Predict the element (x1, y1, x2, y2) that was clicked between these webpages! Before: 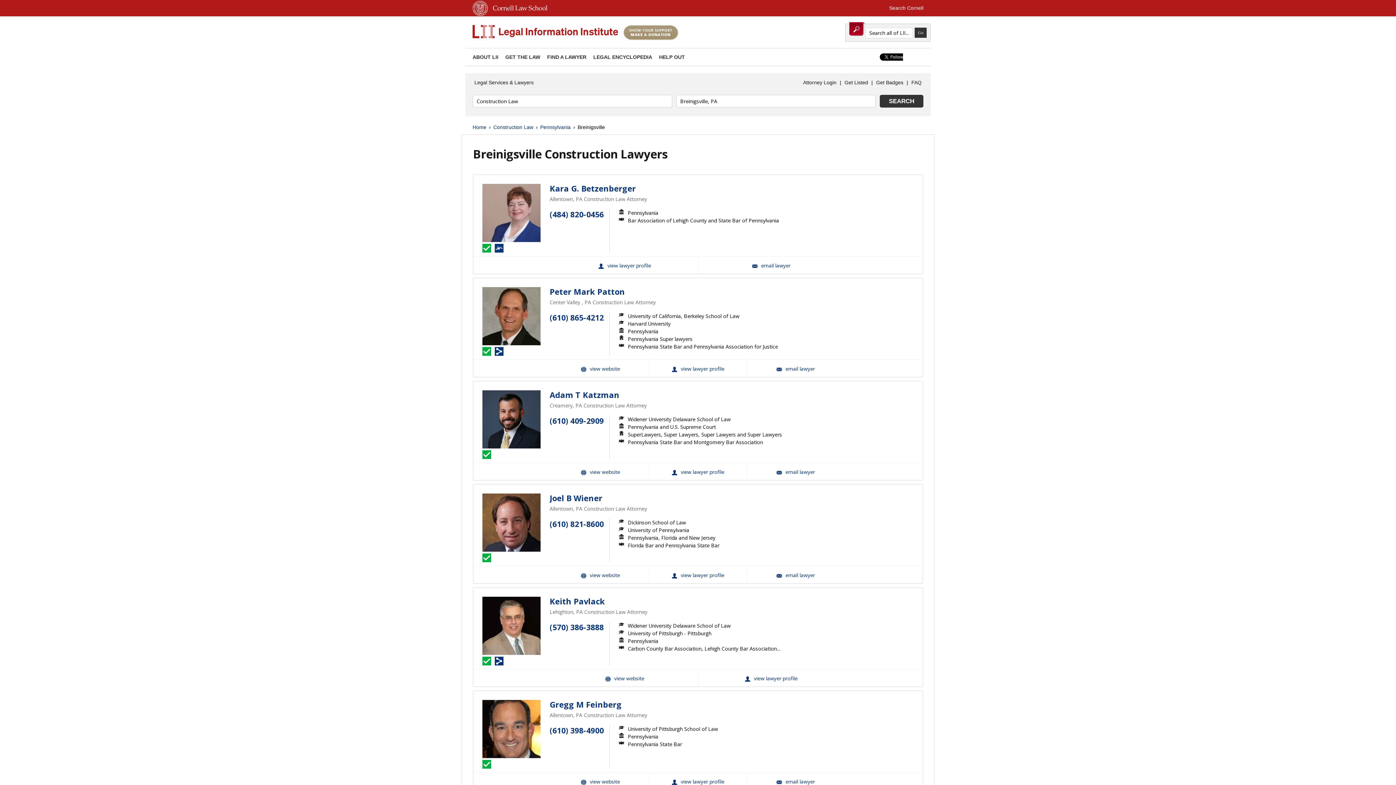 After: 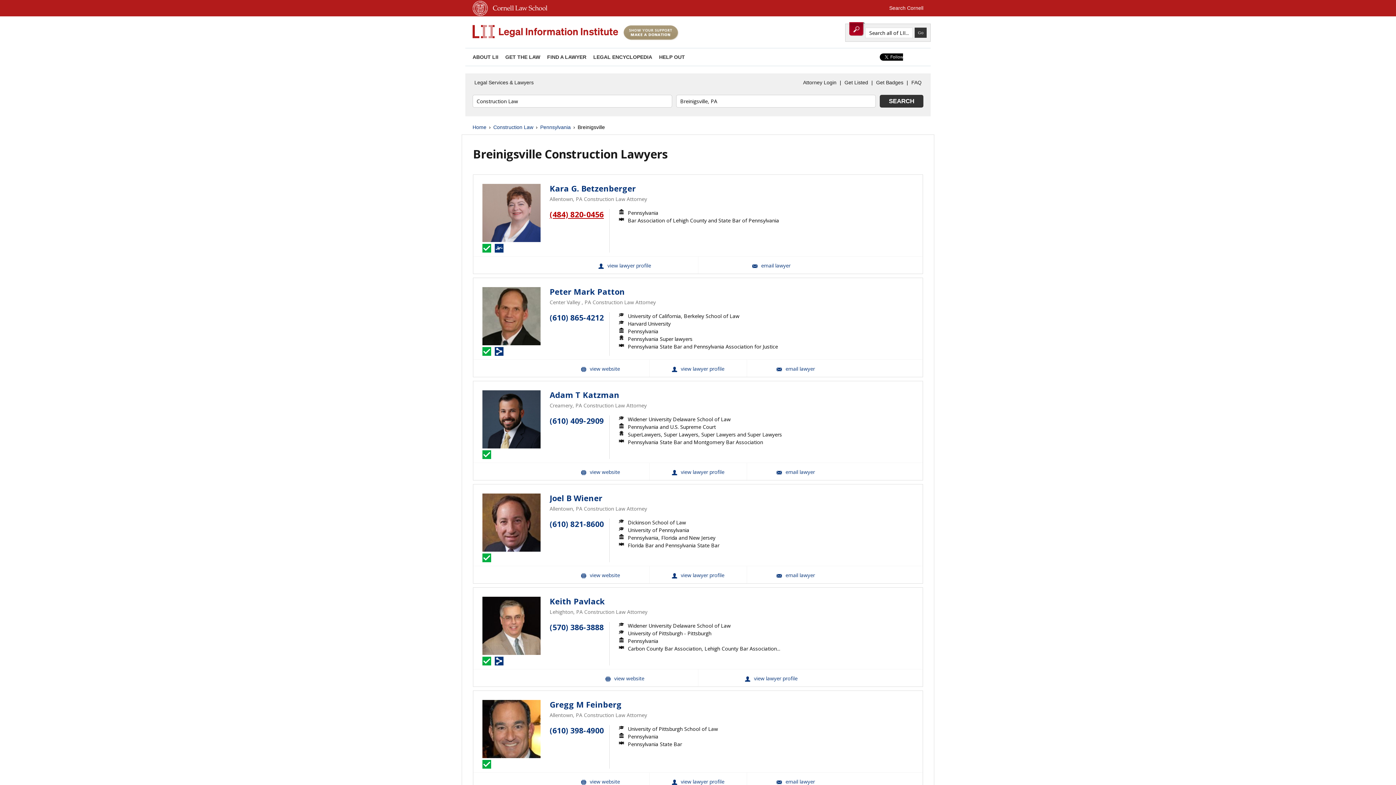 Action: bbox: (549, 209, 604, 219) label: (484) 820-0456